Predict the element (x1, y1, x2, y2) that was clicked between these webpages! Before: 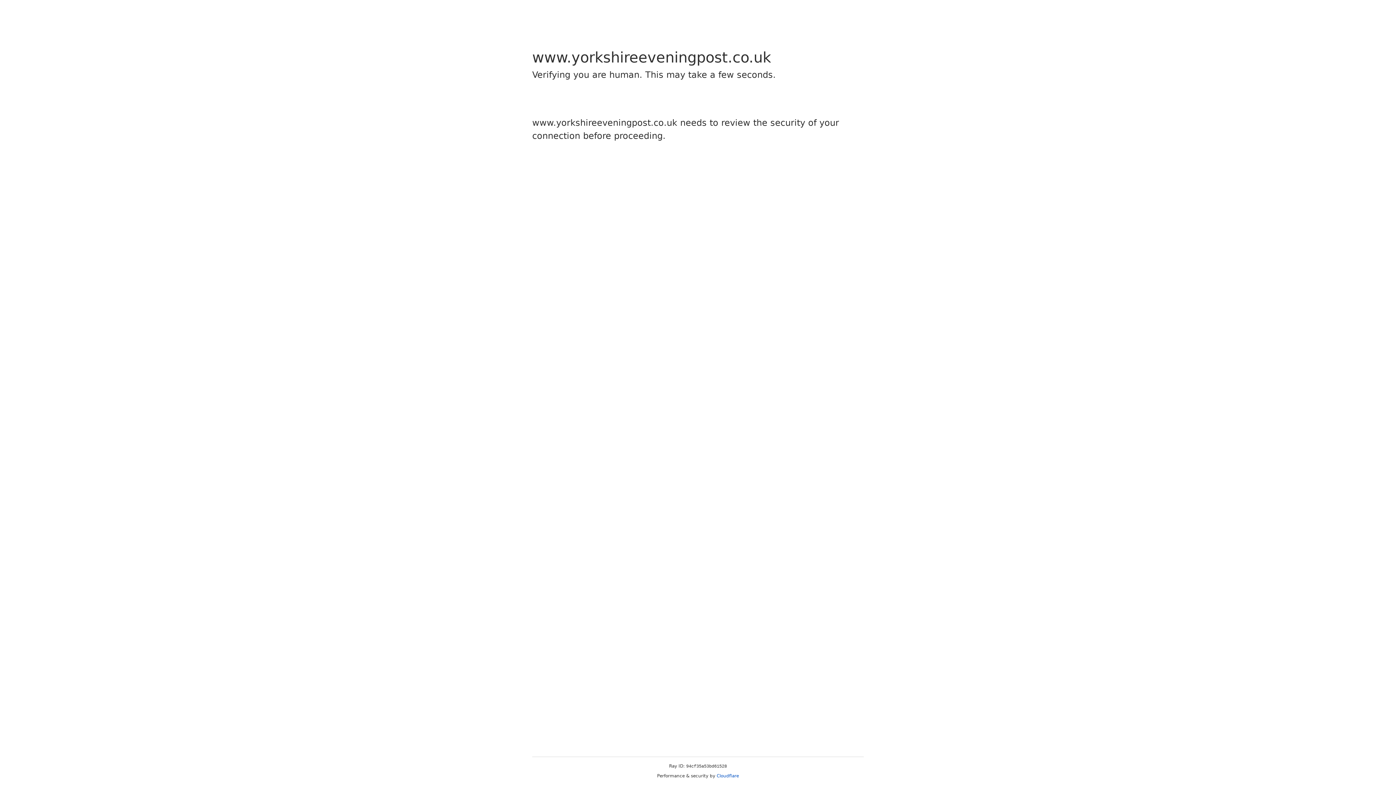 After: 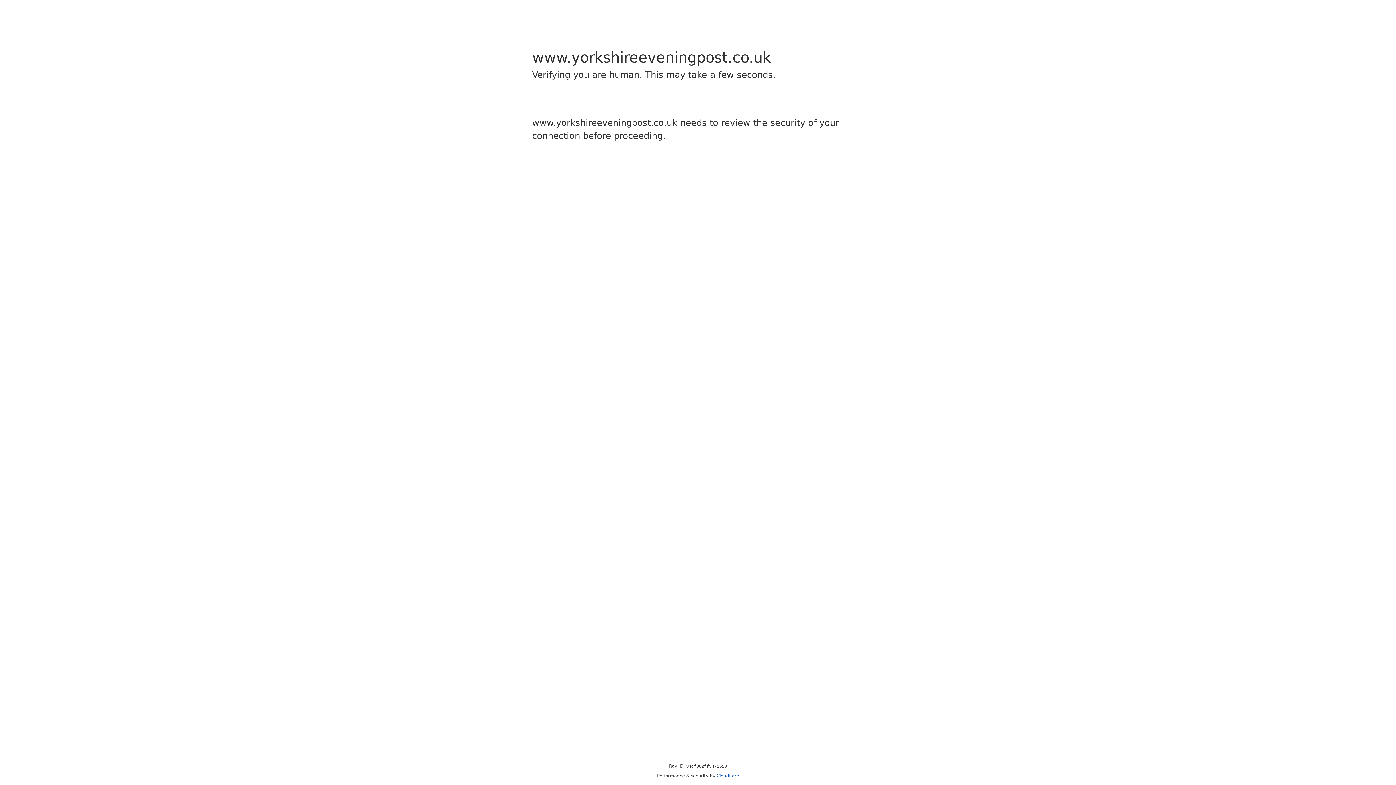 Action: label: Cloudflare bbox: (716, 773, 739, 778)